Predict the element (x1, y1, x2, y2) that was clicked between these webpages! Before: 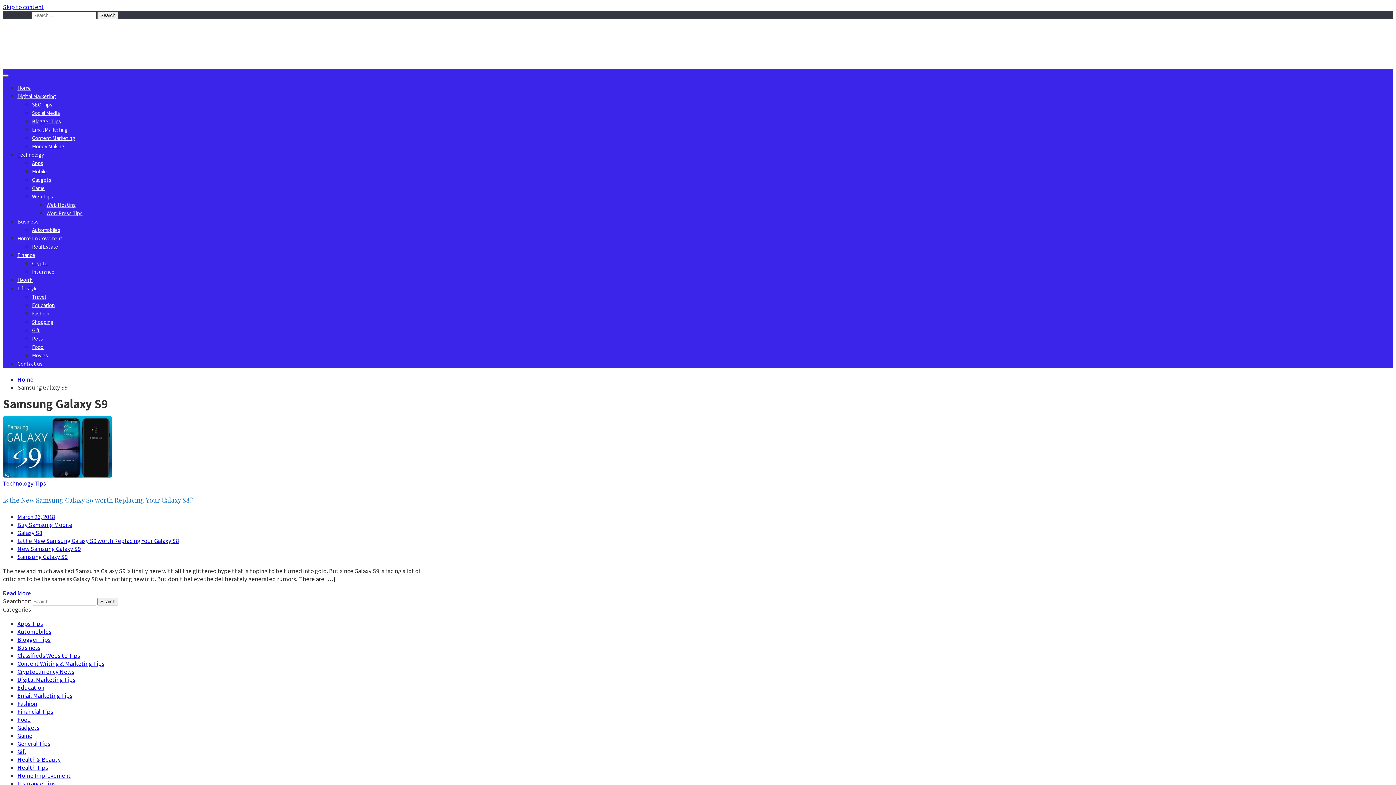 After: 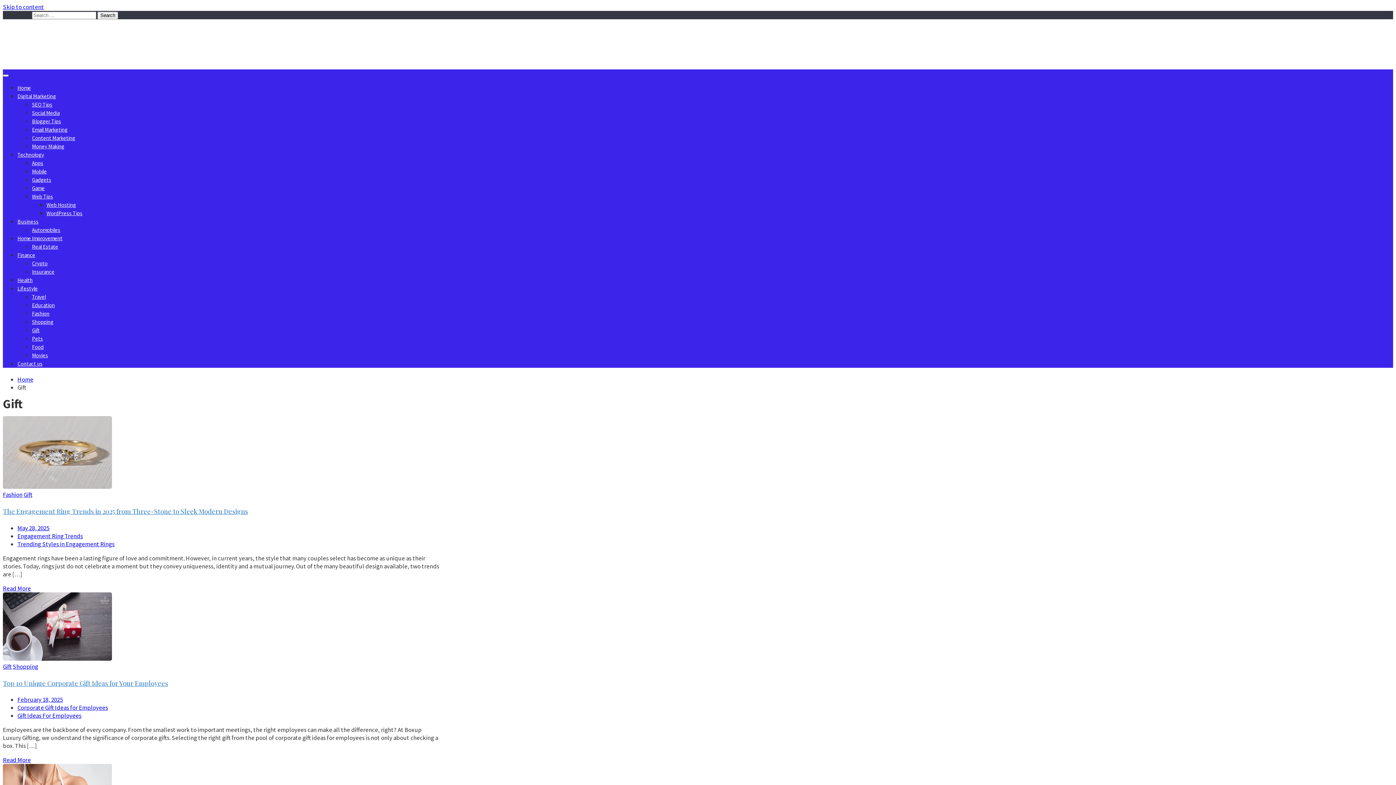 Action: label: Gift bbox: (32, 326, 39, 333)